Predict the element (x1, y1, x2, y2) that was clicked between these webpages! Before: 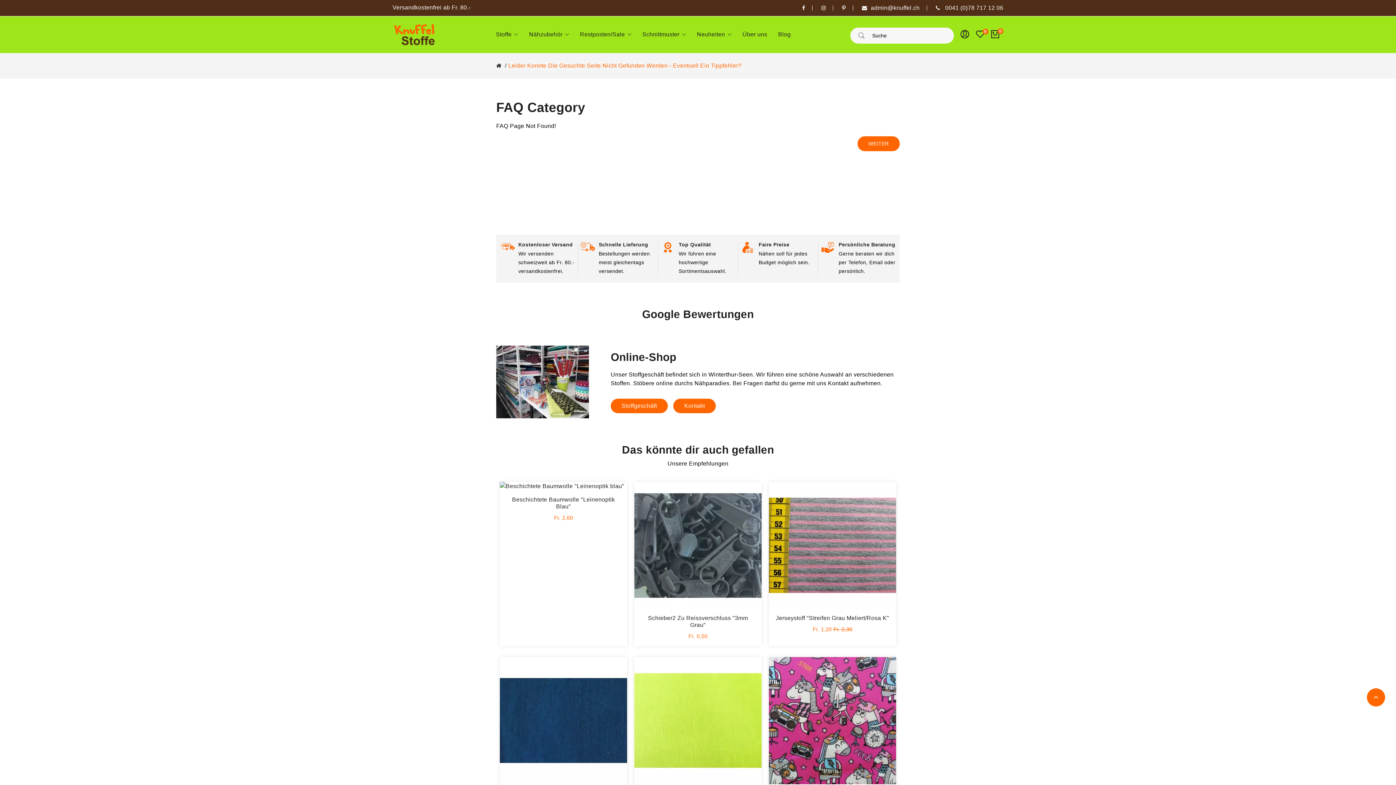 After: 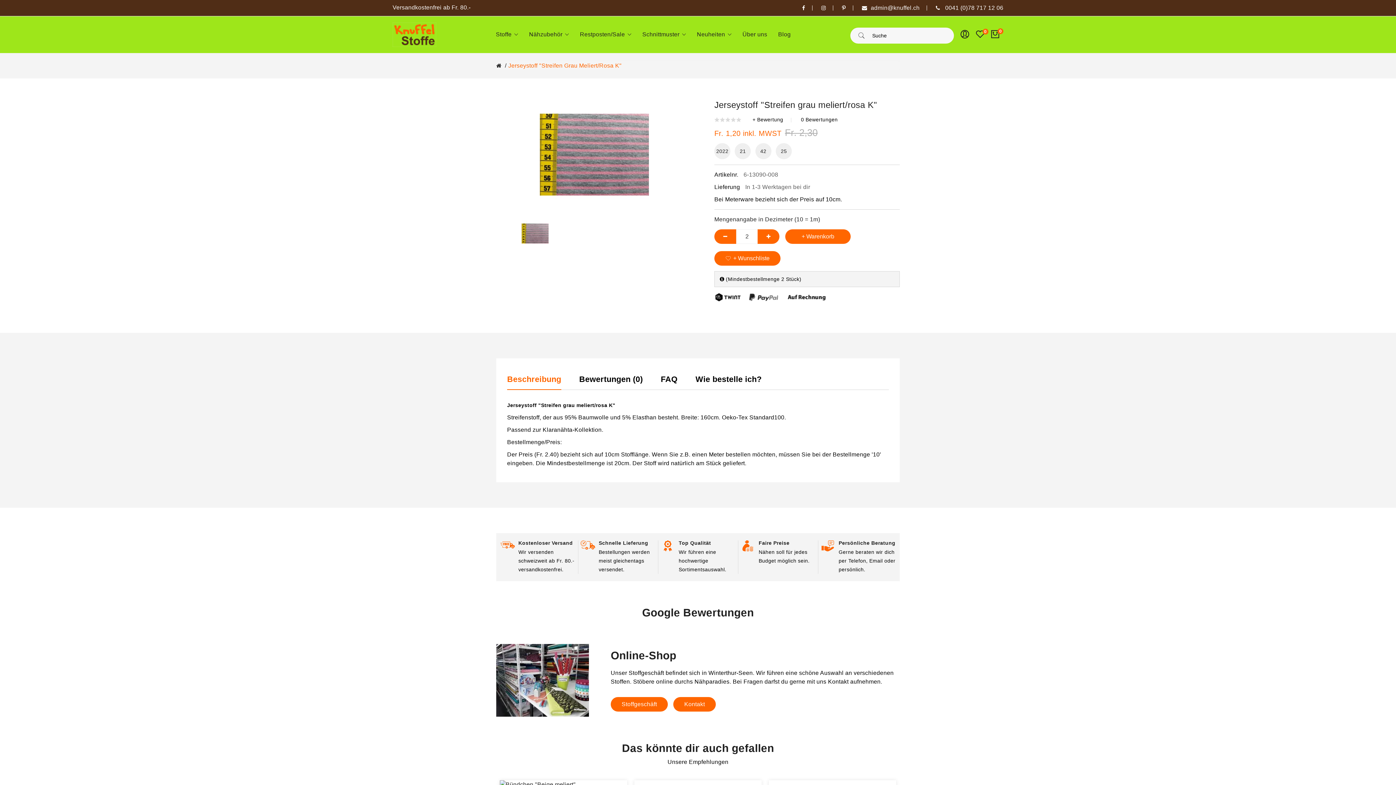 Action: bbox: (769, 482, 896, 609)